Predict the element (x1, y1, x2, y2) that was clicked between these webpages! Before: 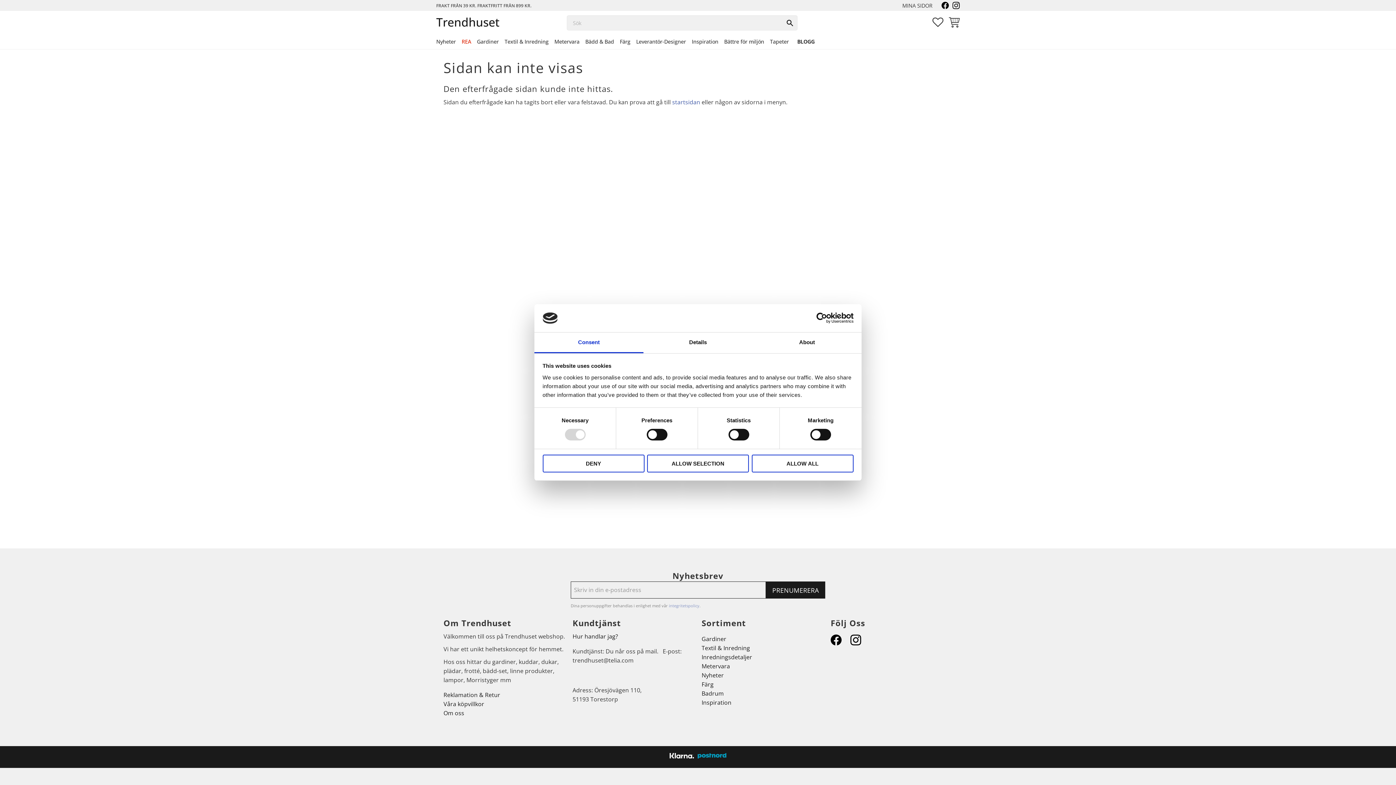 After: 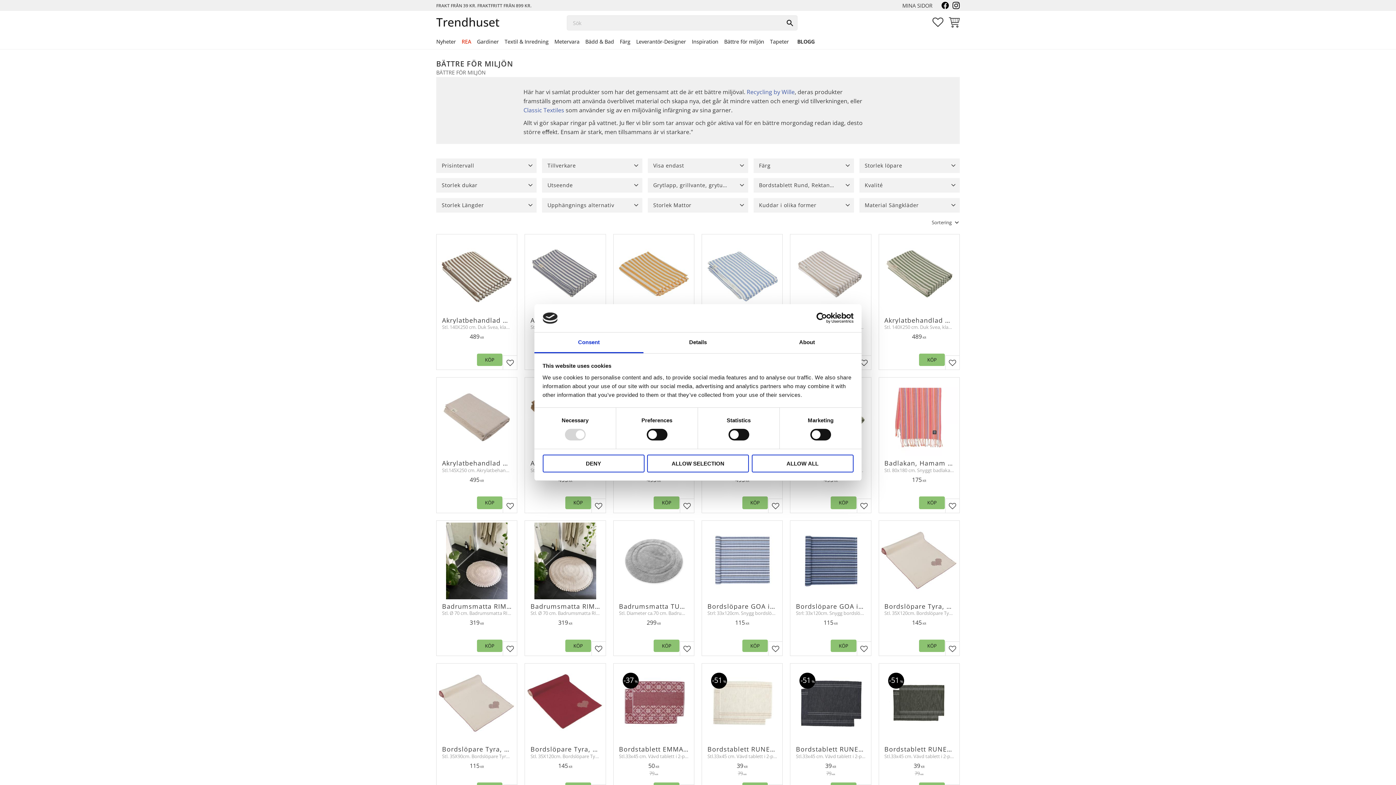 Action: bbox: (721, 34, 767, 48) label: Bättre för miljön